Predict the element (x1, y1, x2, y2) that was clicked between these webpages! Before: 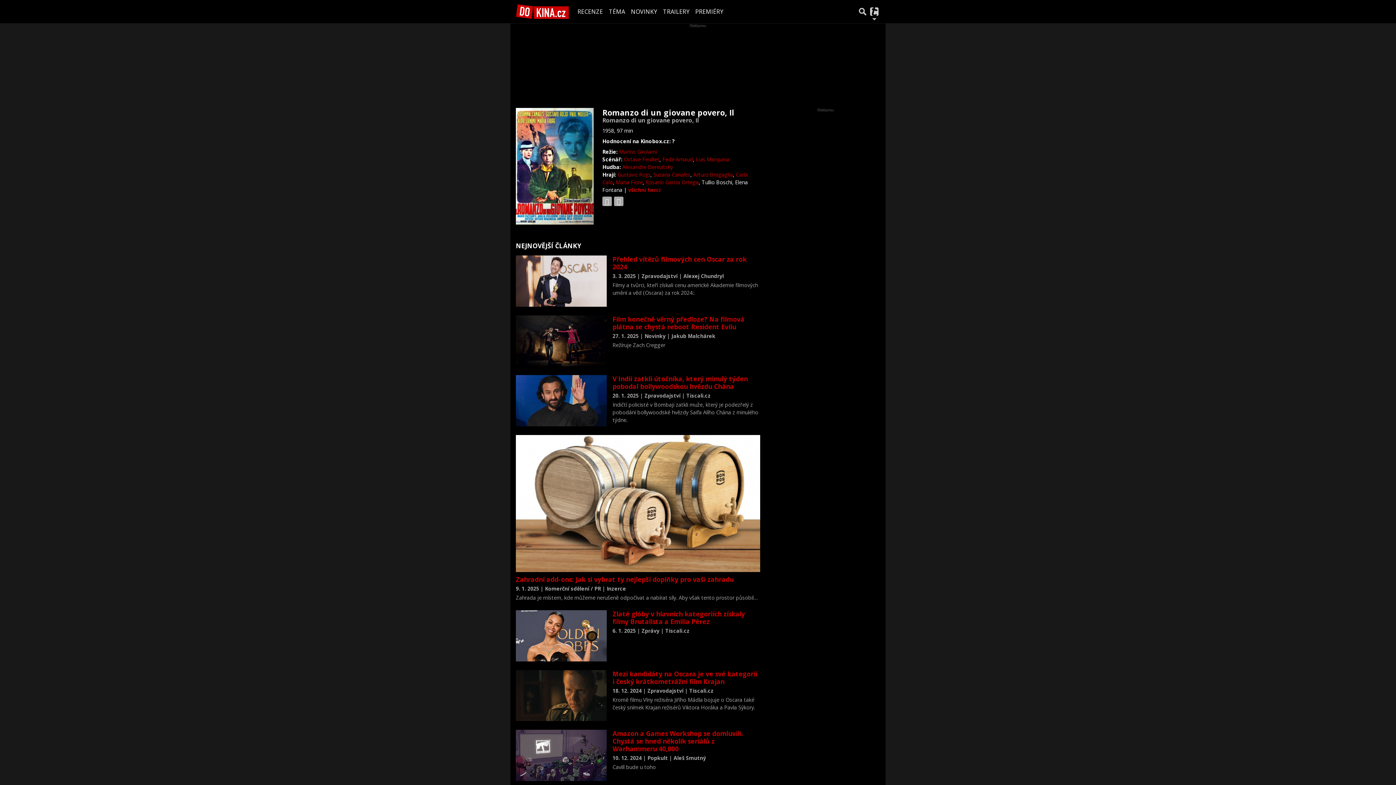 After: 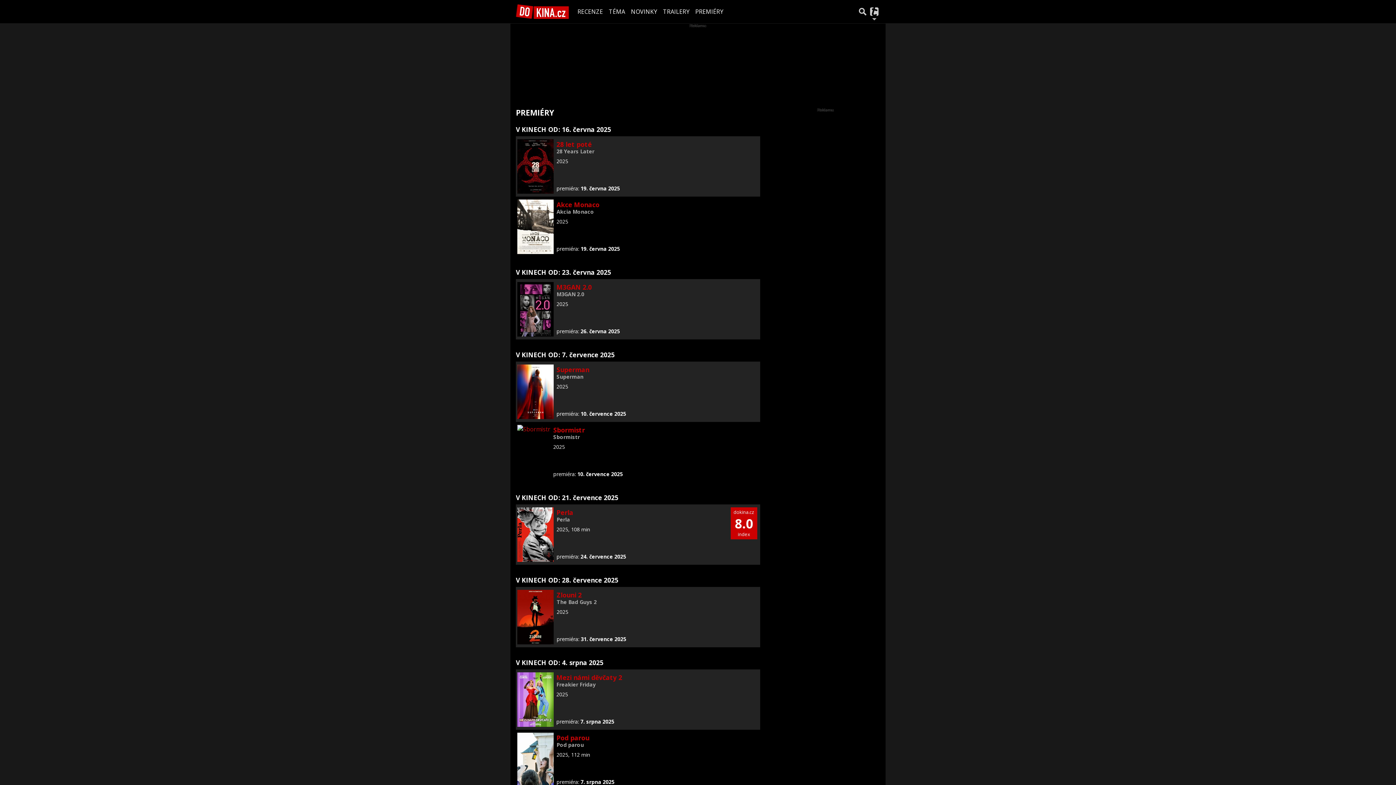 Action: bbox: (692, 2, 726, 20) label: PREMIÉRY